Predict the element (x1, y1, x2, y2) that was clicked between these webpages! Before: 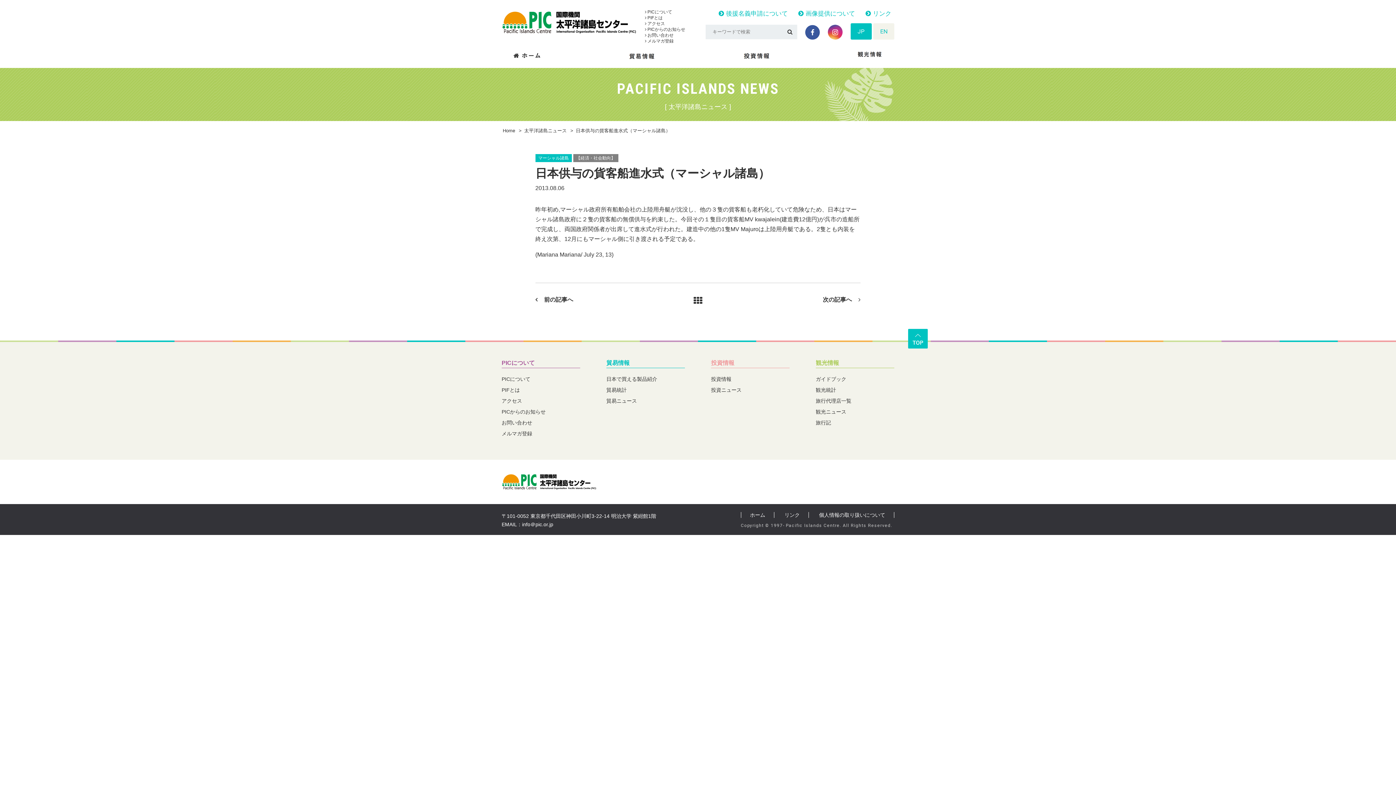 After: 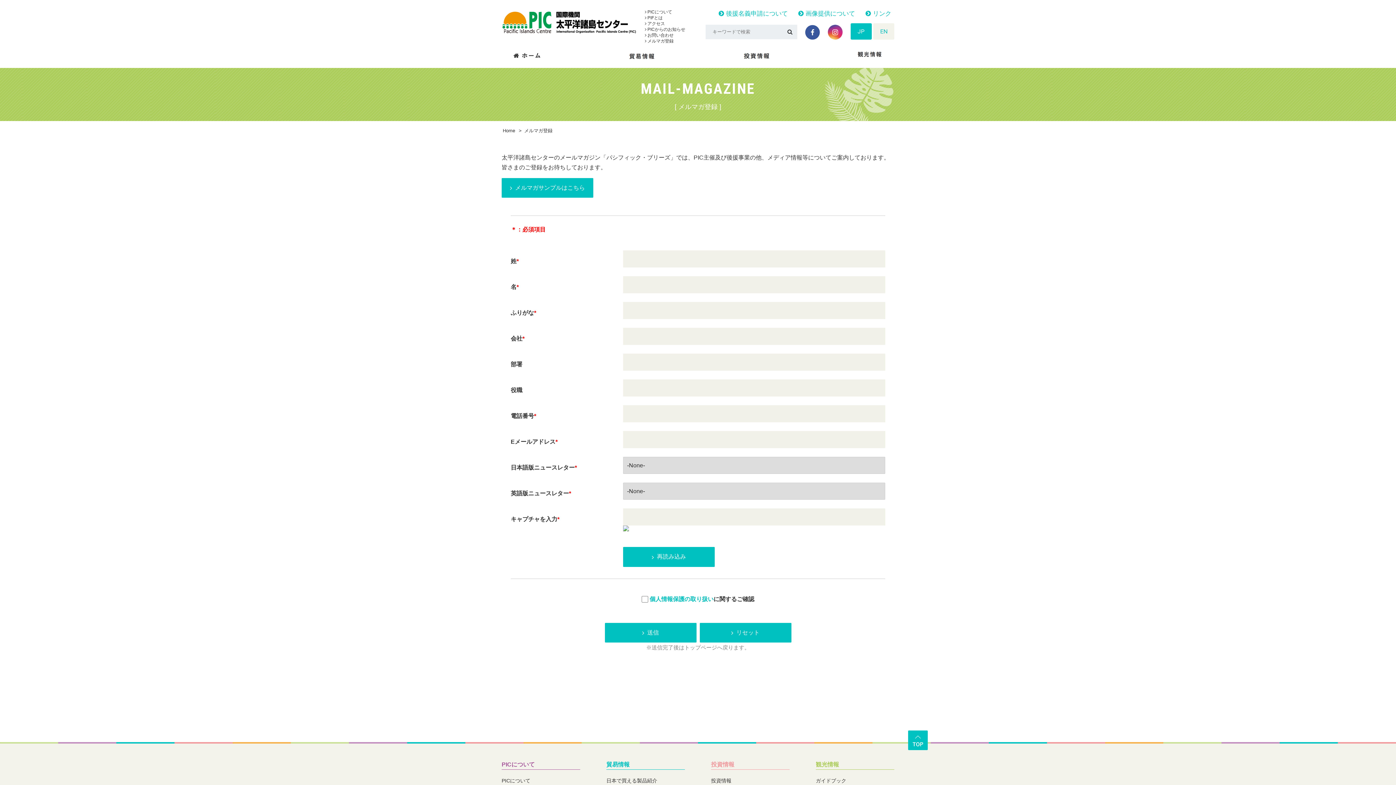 Action: label: メルマガ登録 bbox: (501, 431, 532, 436)